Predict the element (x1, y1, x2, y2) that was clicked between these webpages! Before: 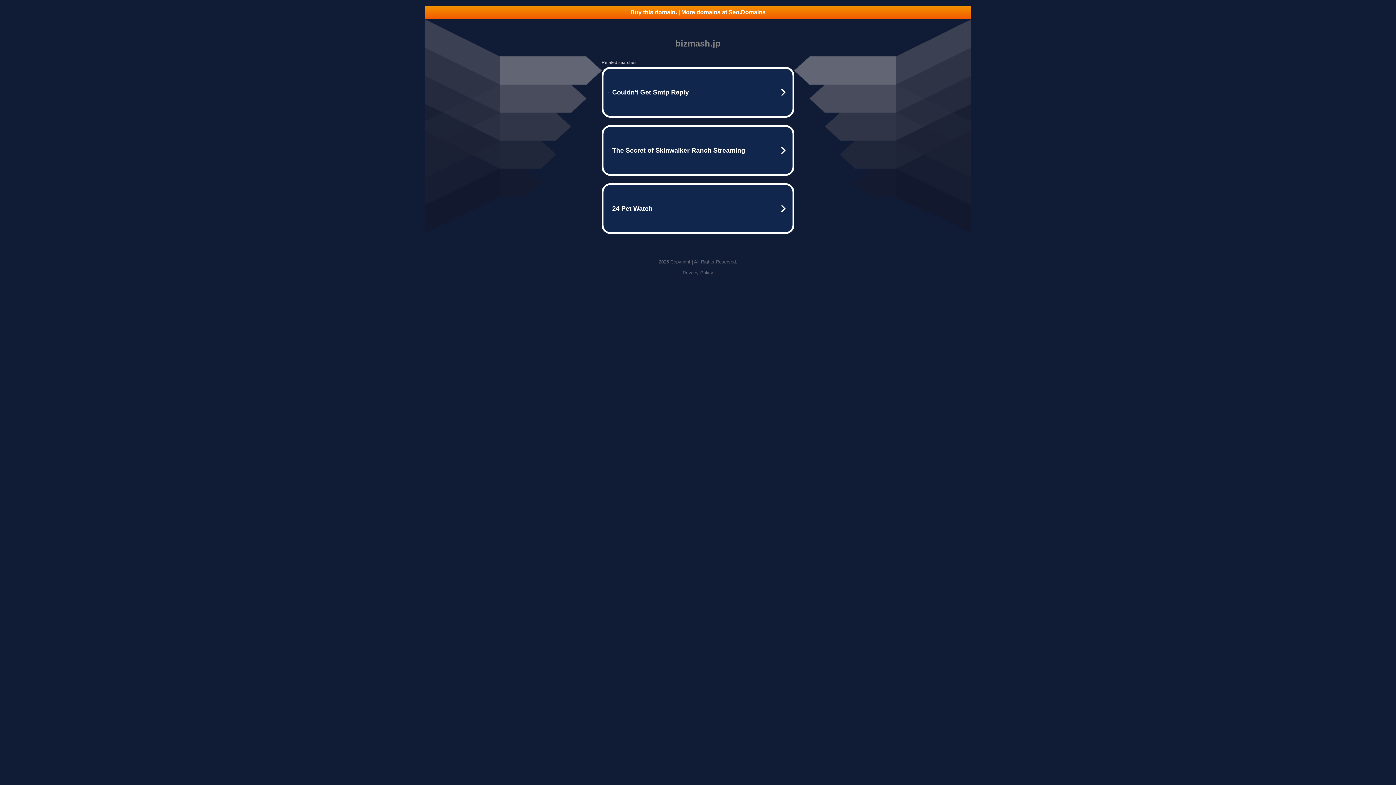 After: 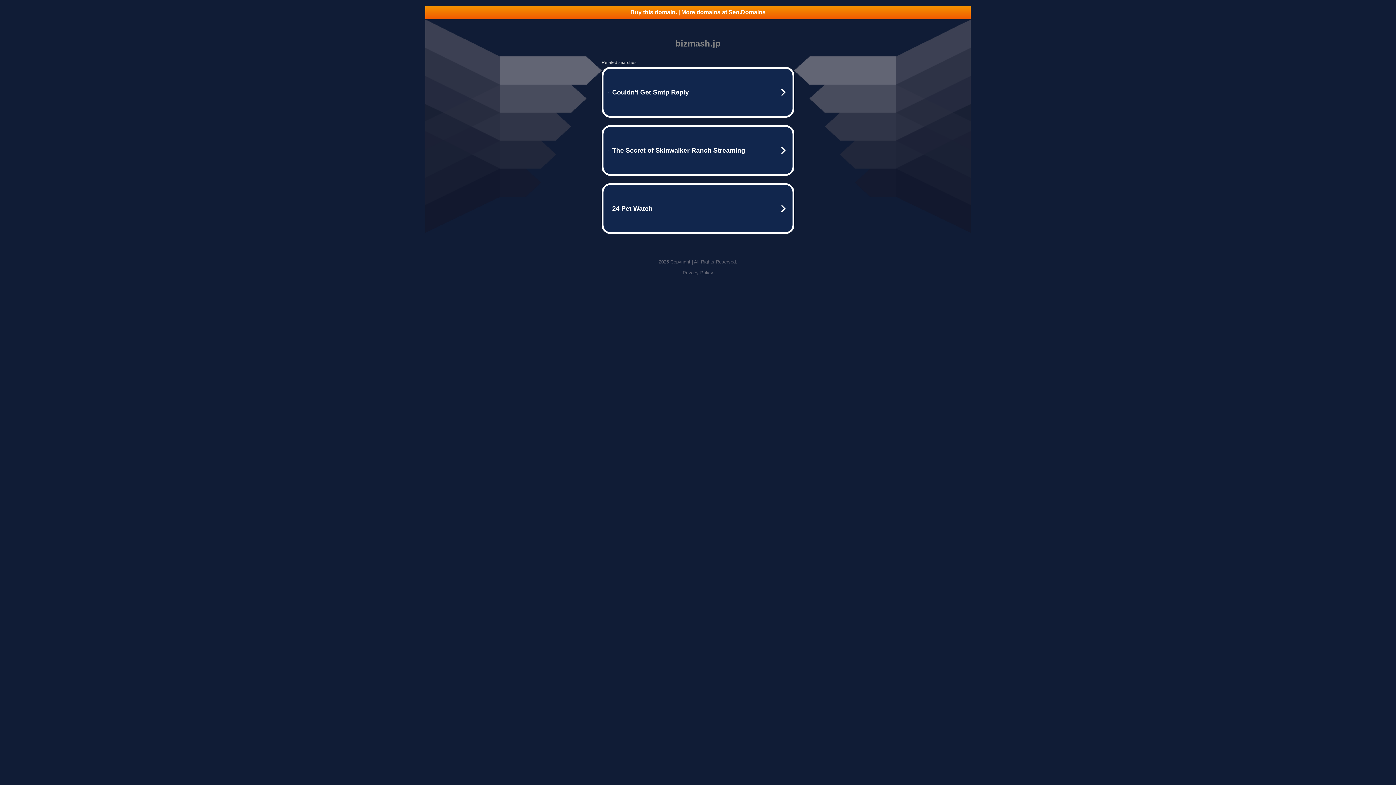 Action: bbox: (425, 5, 970, 18) label: Buy this domain. | More domains at Seo.Domains